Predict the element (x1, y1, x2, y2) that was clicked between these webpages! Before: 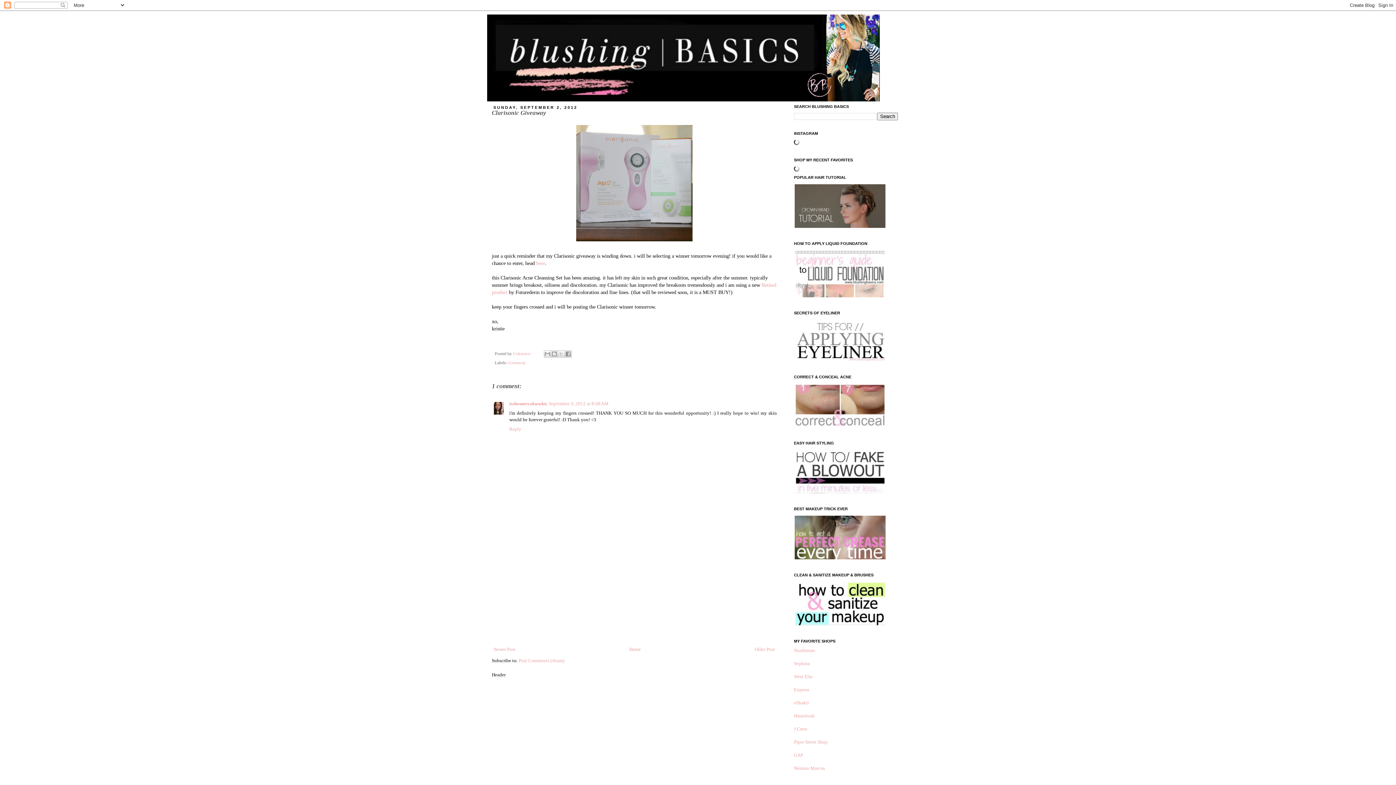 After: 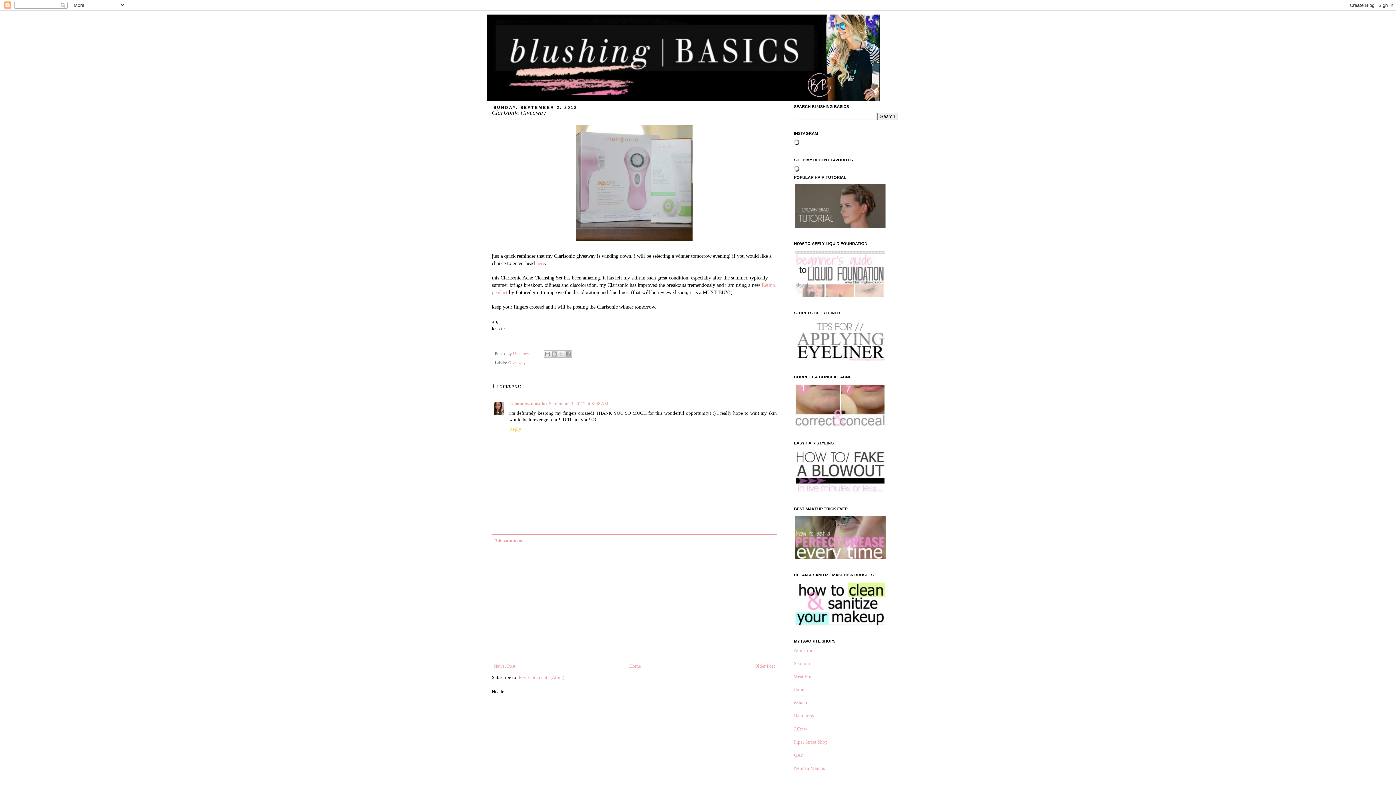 Action: bbox: (509, 424, 523, 432) label: Reply